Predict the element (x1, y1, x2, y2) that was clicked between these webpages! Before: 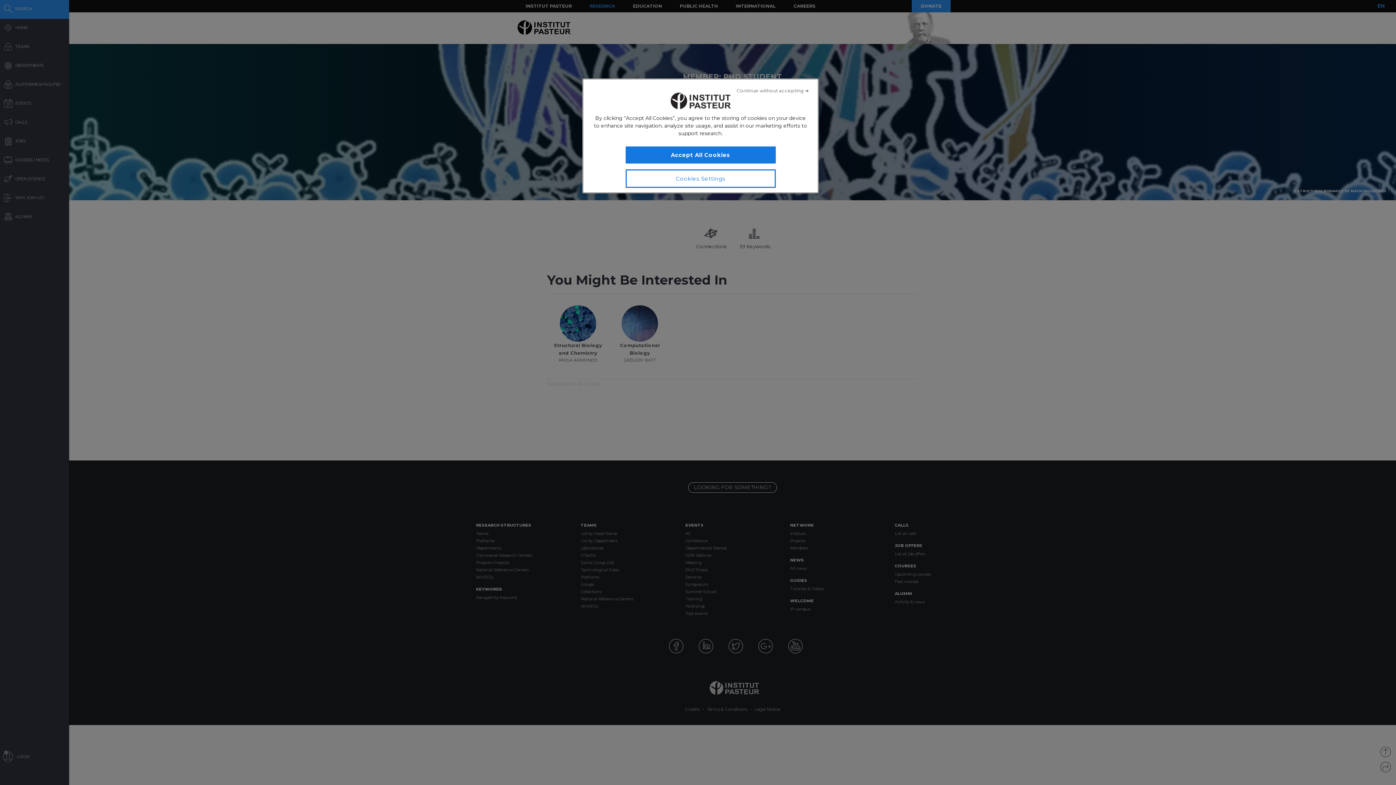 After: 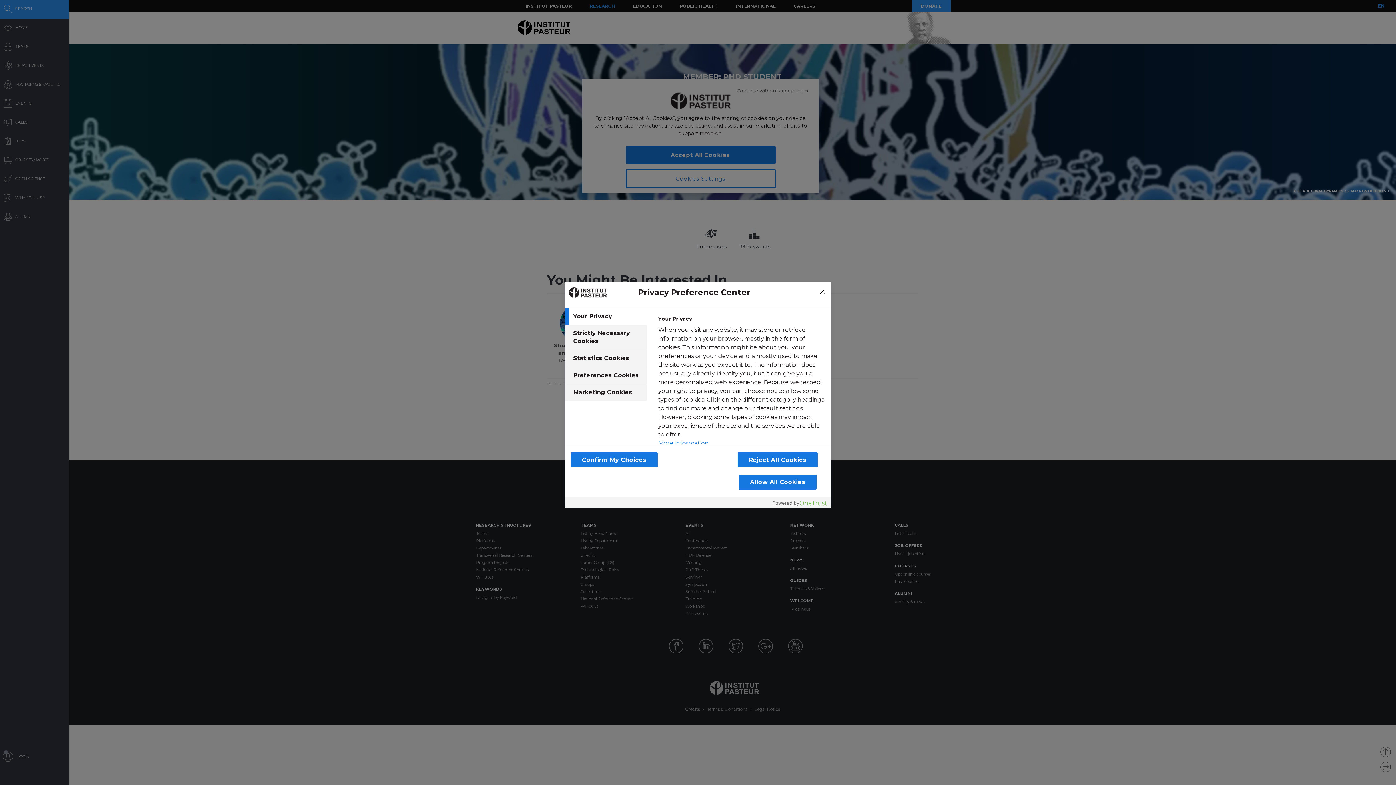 Action: bbox: (625, 169, 775, 188) label: Cookies Settings